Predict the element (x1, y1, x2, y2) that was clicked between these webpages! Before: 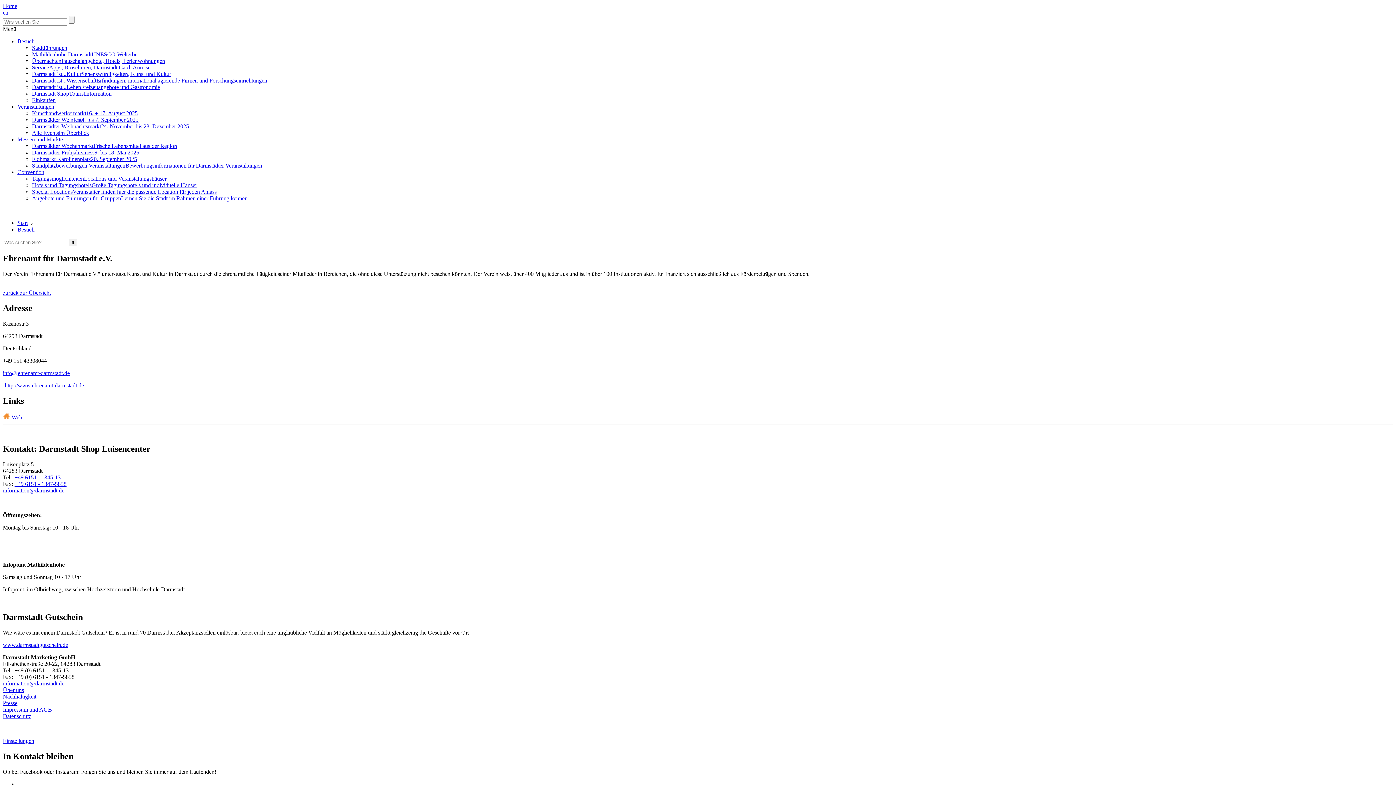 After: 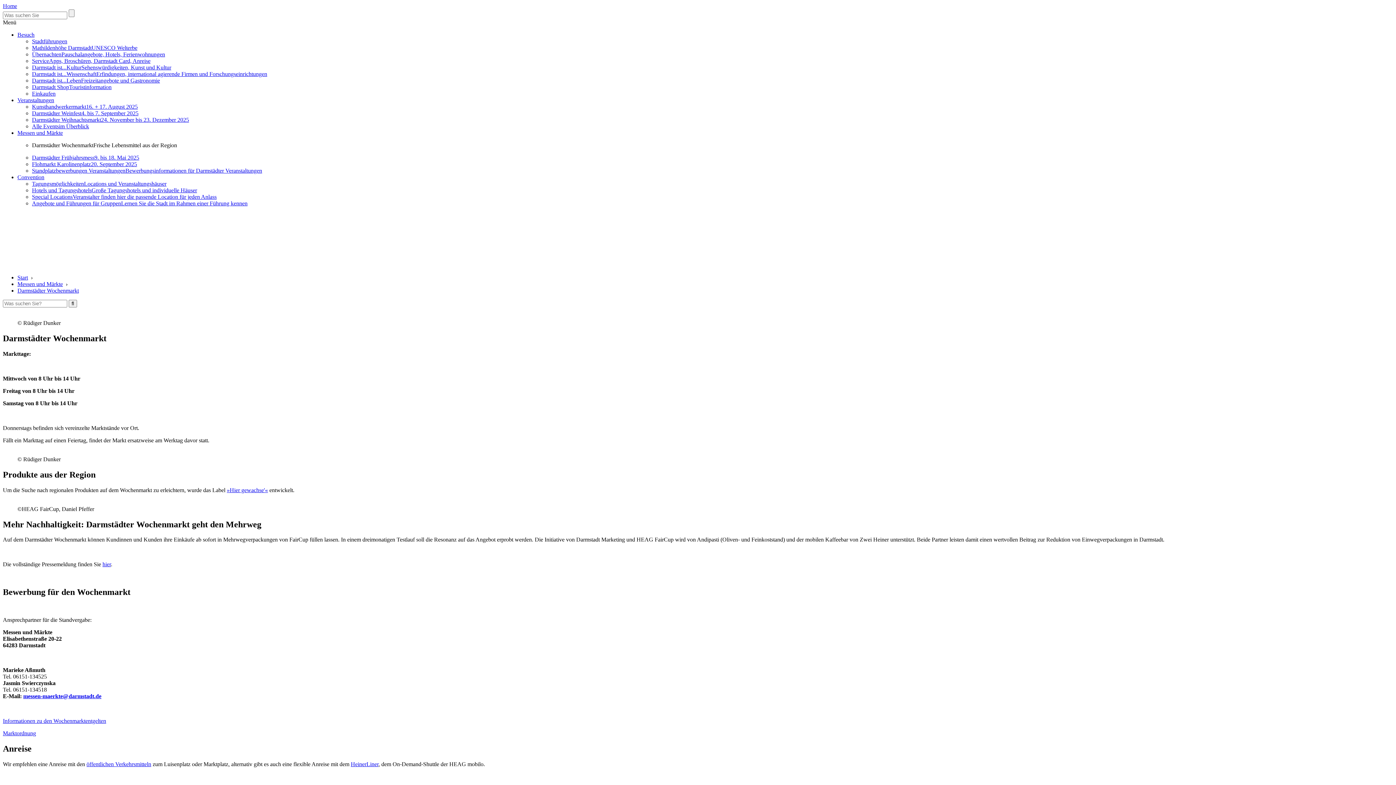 Action: label: Messen und Märkte bbox: (17, 136, 62, 142)